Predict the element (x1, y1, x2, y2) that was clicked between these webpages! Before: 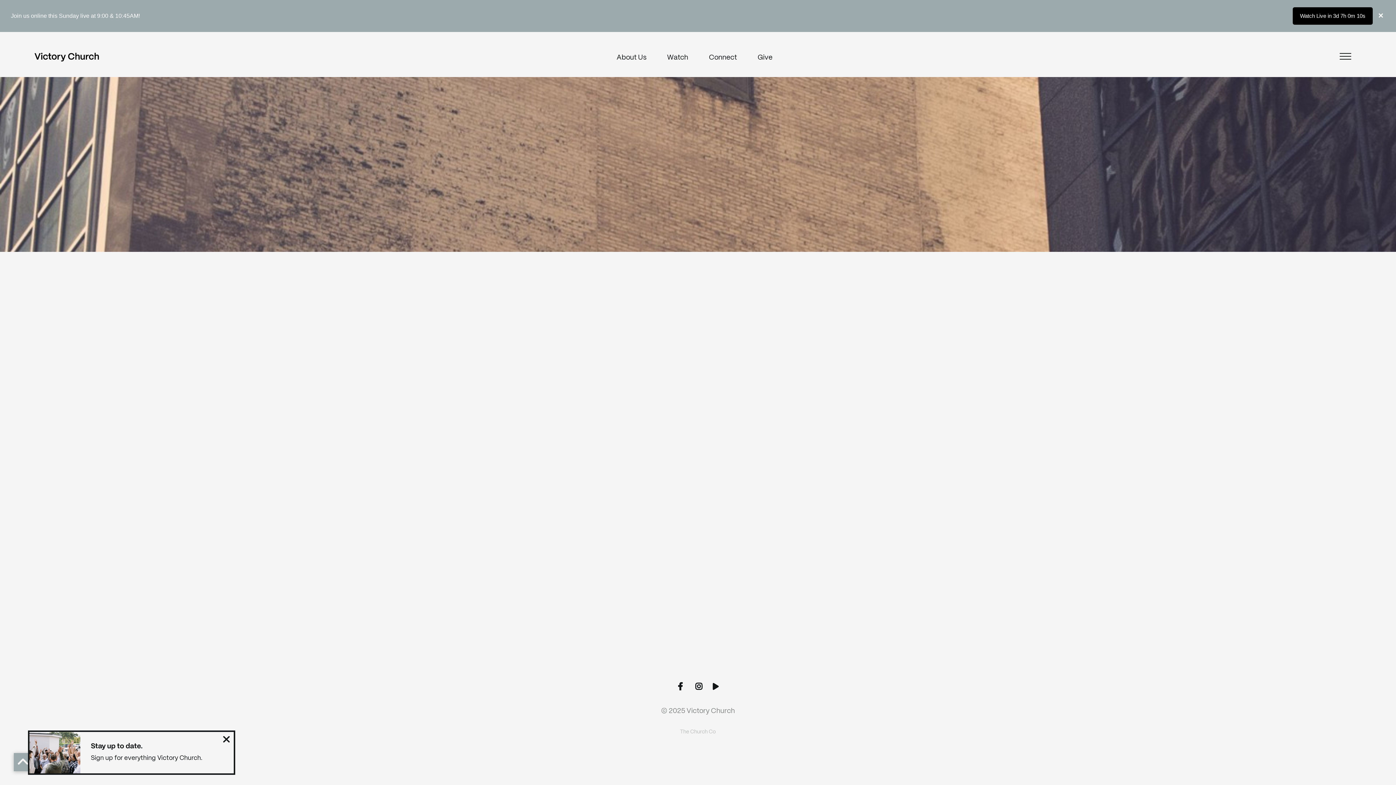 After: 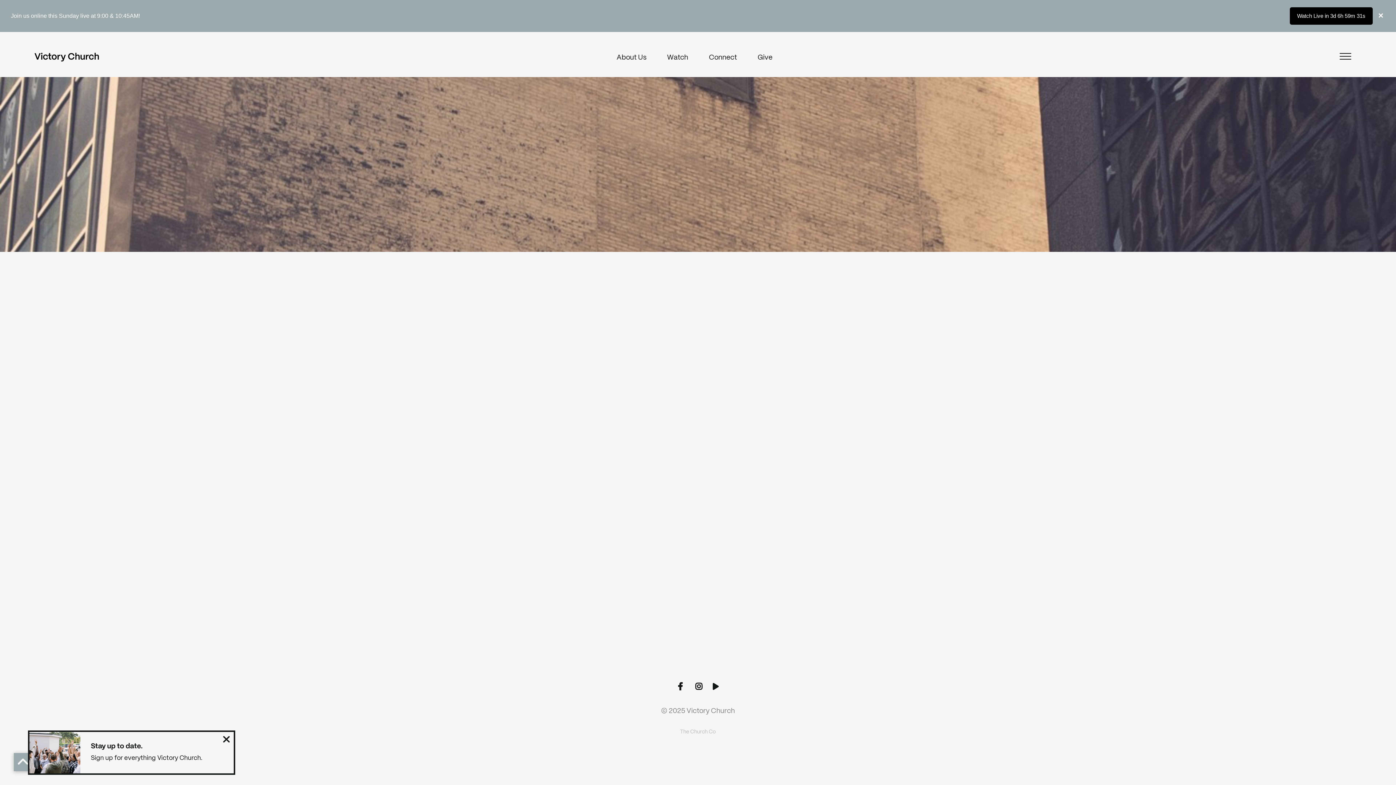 Action: label: Contact us via email bbox: (293, 613, 317, 618)